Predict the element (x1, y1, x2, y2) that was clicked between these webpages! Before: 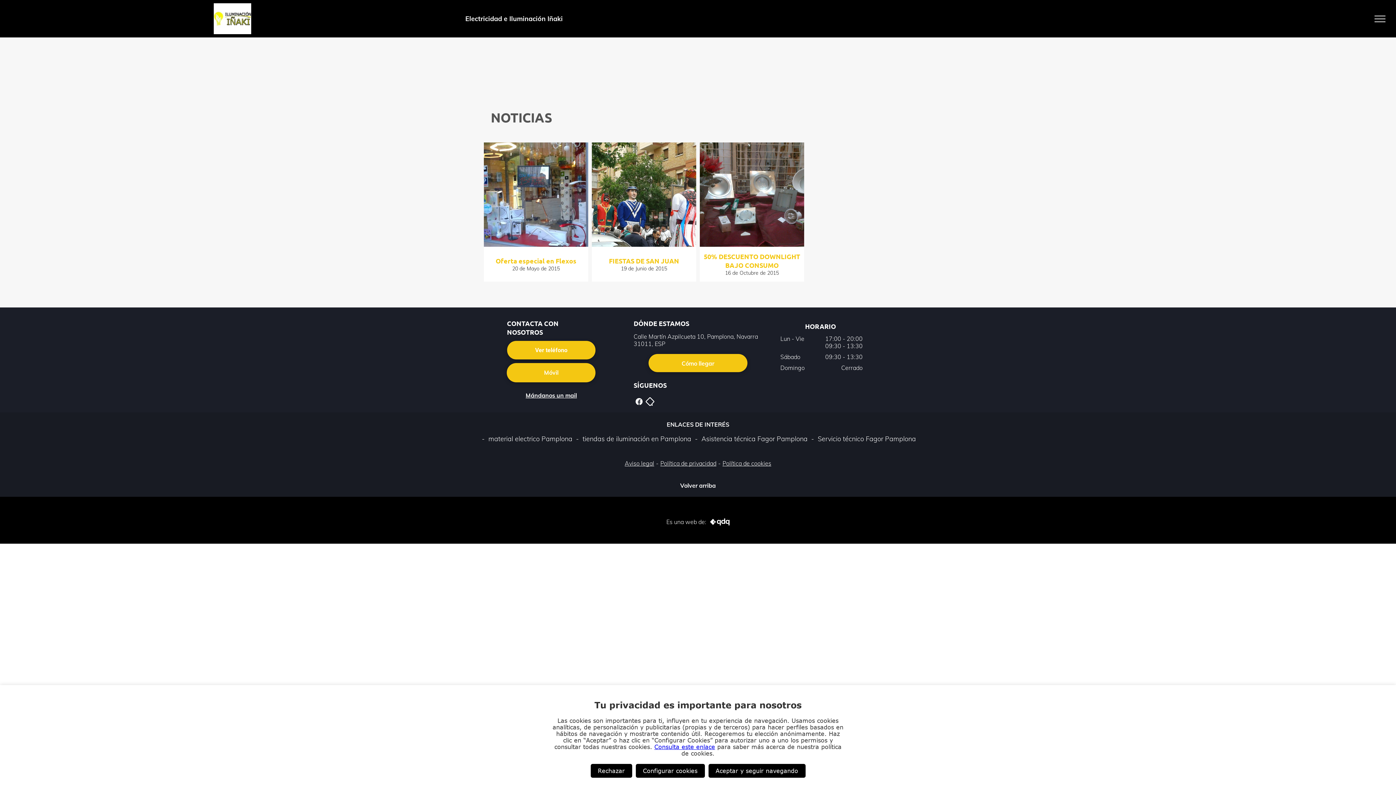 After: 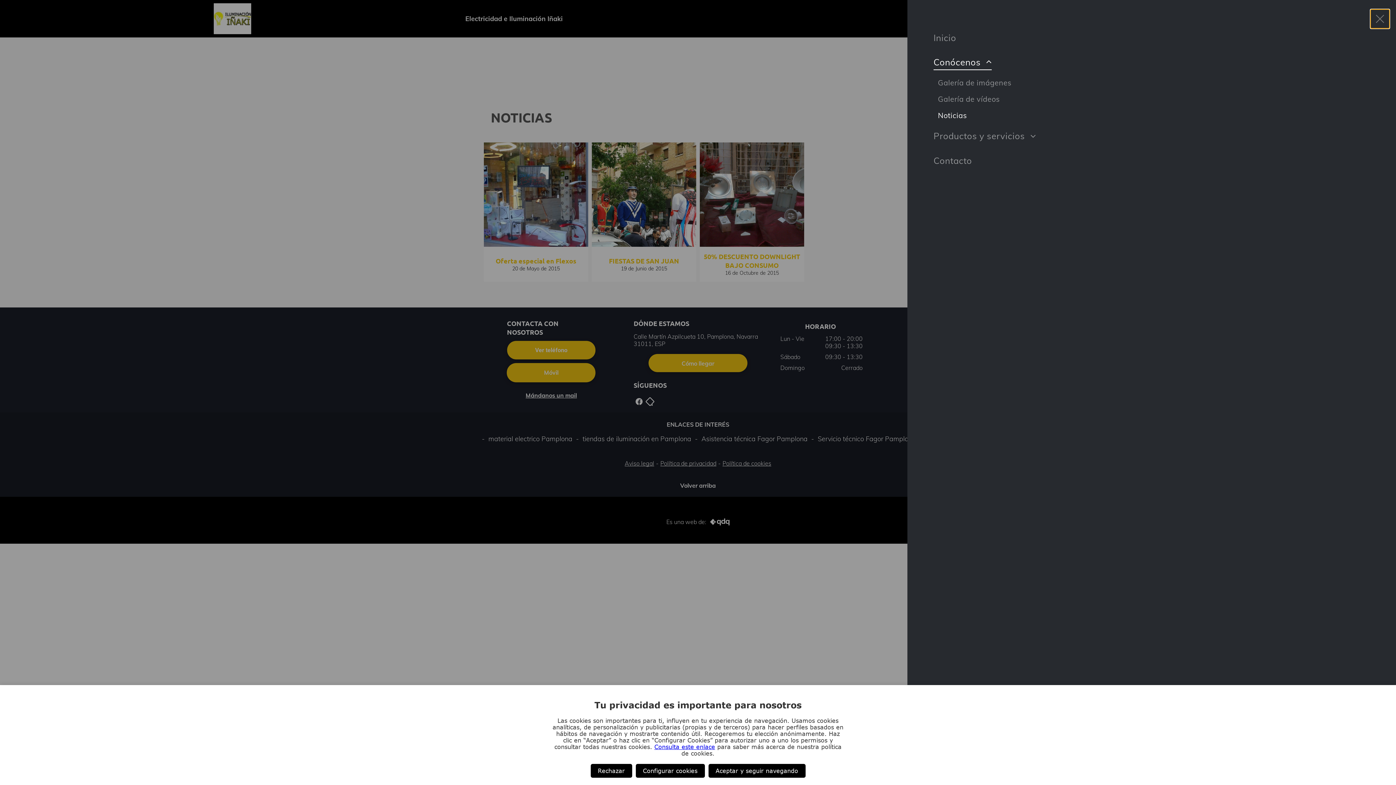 Action: bbox: (1370, 9, 1389, 28) label: menu